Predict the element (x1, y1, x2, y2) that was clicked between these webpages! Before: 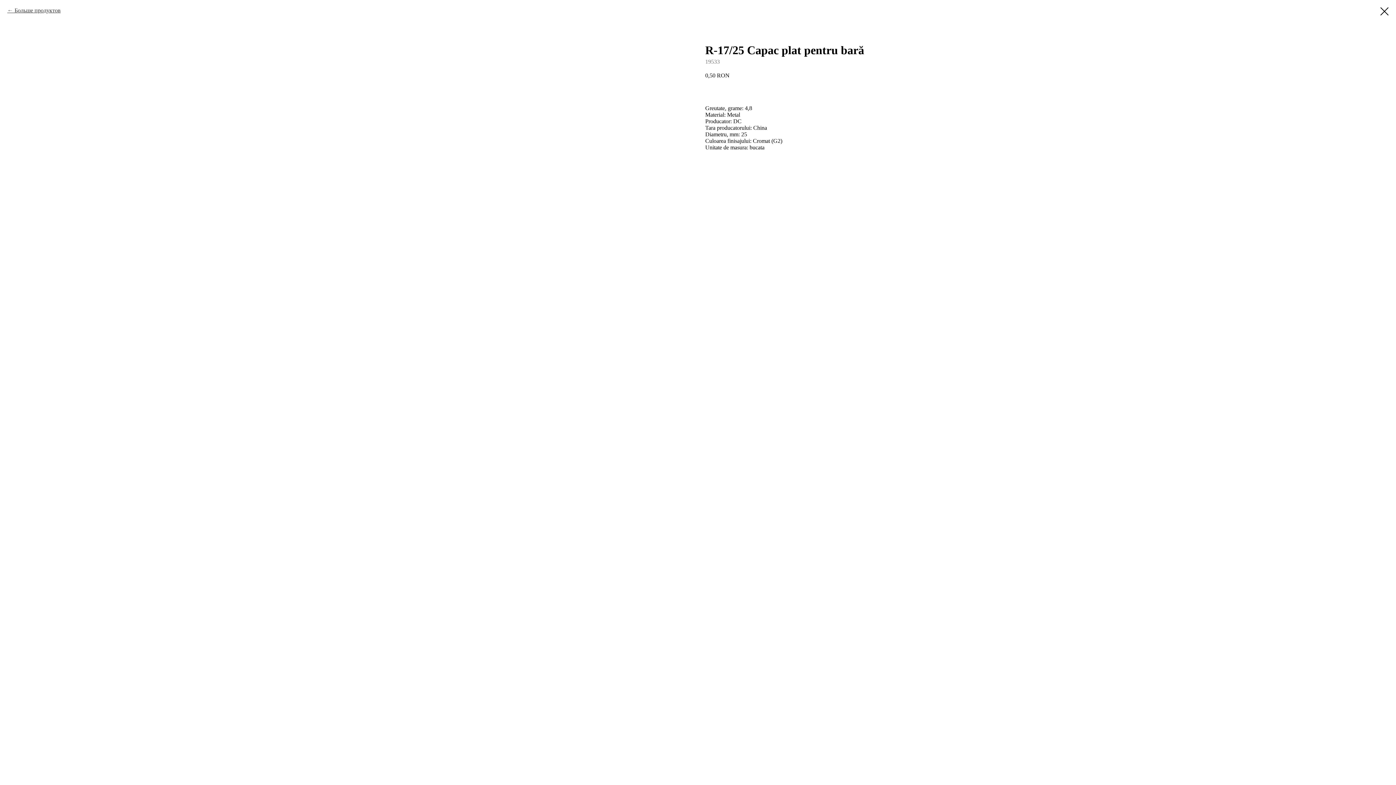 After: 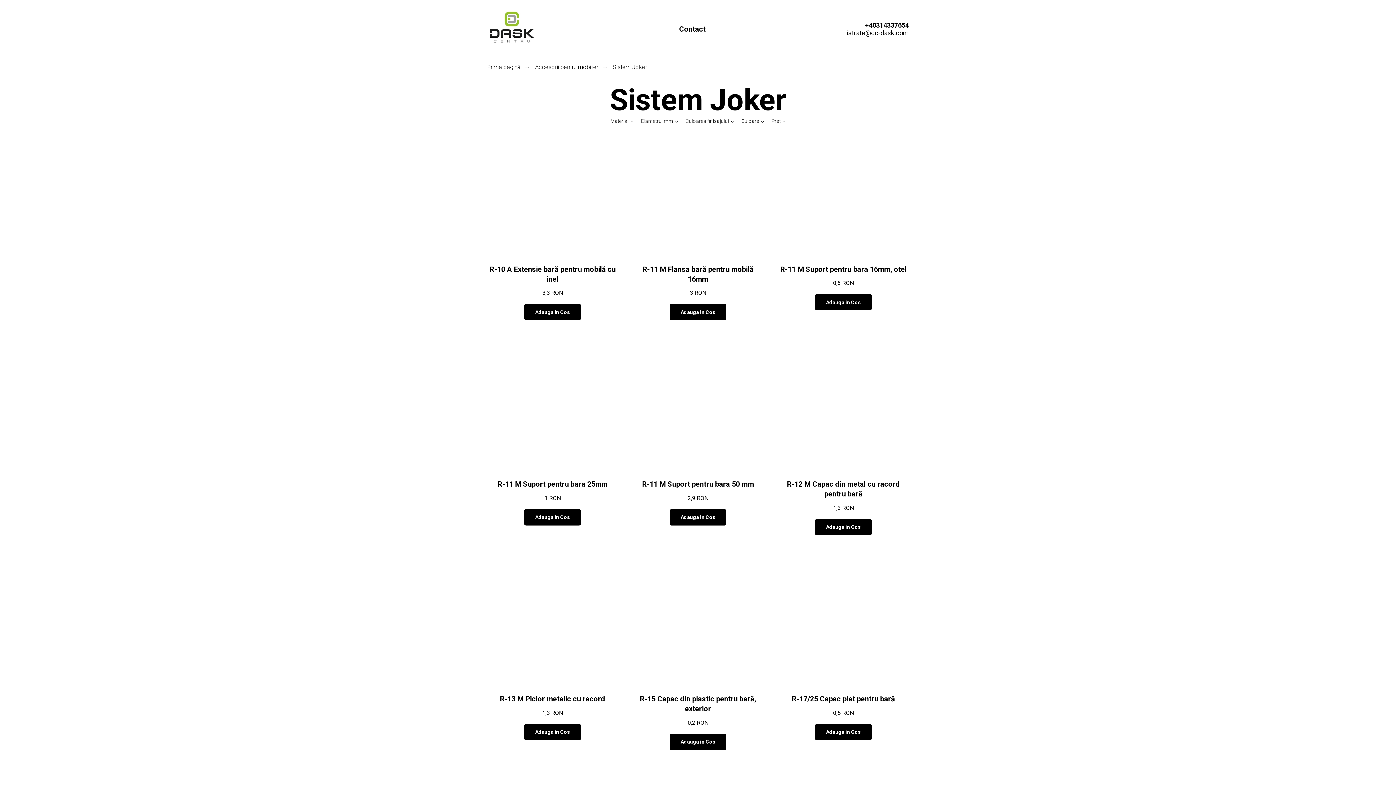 Action: bbox: (1380, 7, 1389, 15)